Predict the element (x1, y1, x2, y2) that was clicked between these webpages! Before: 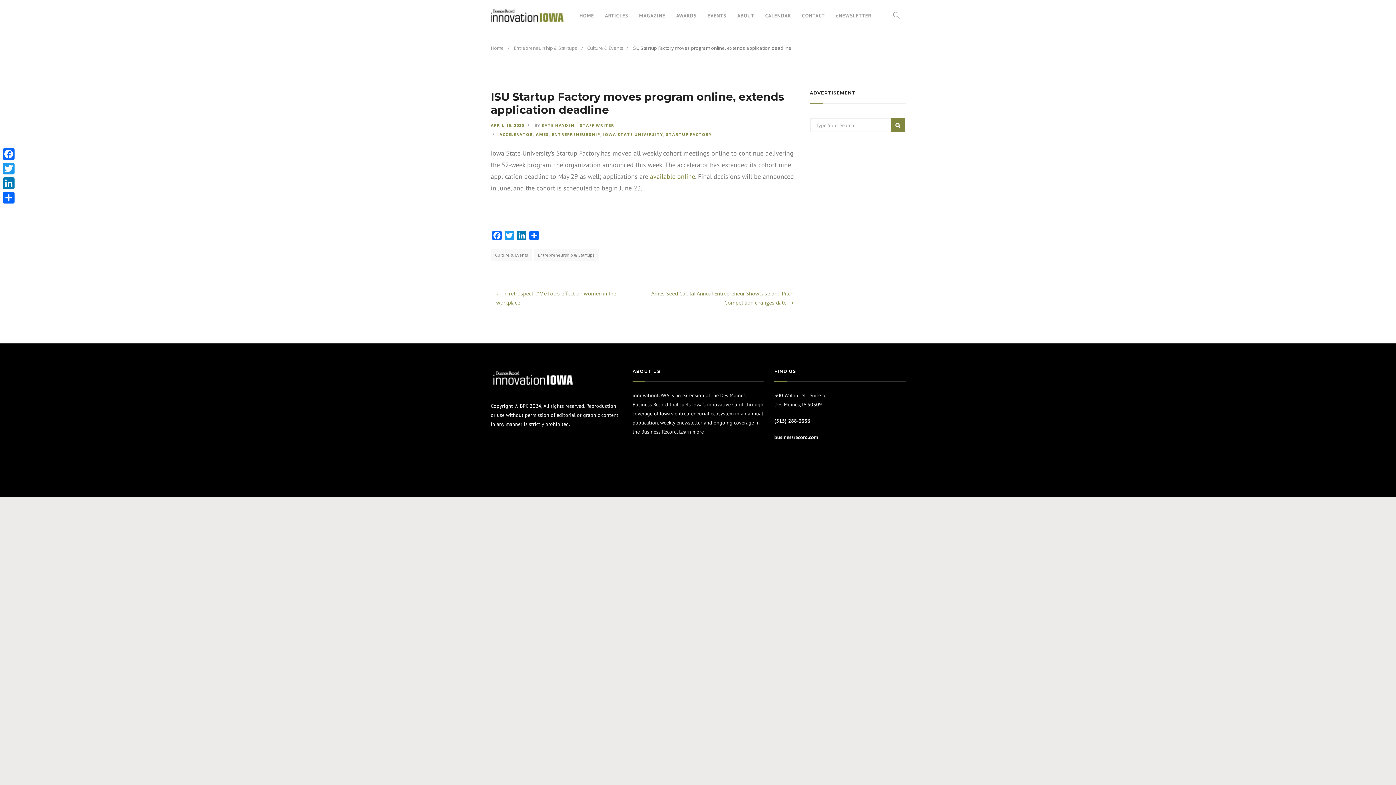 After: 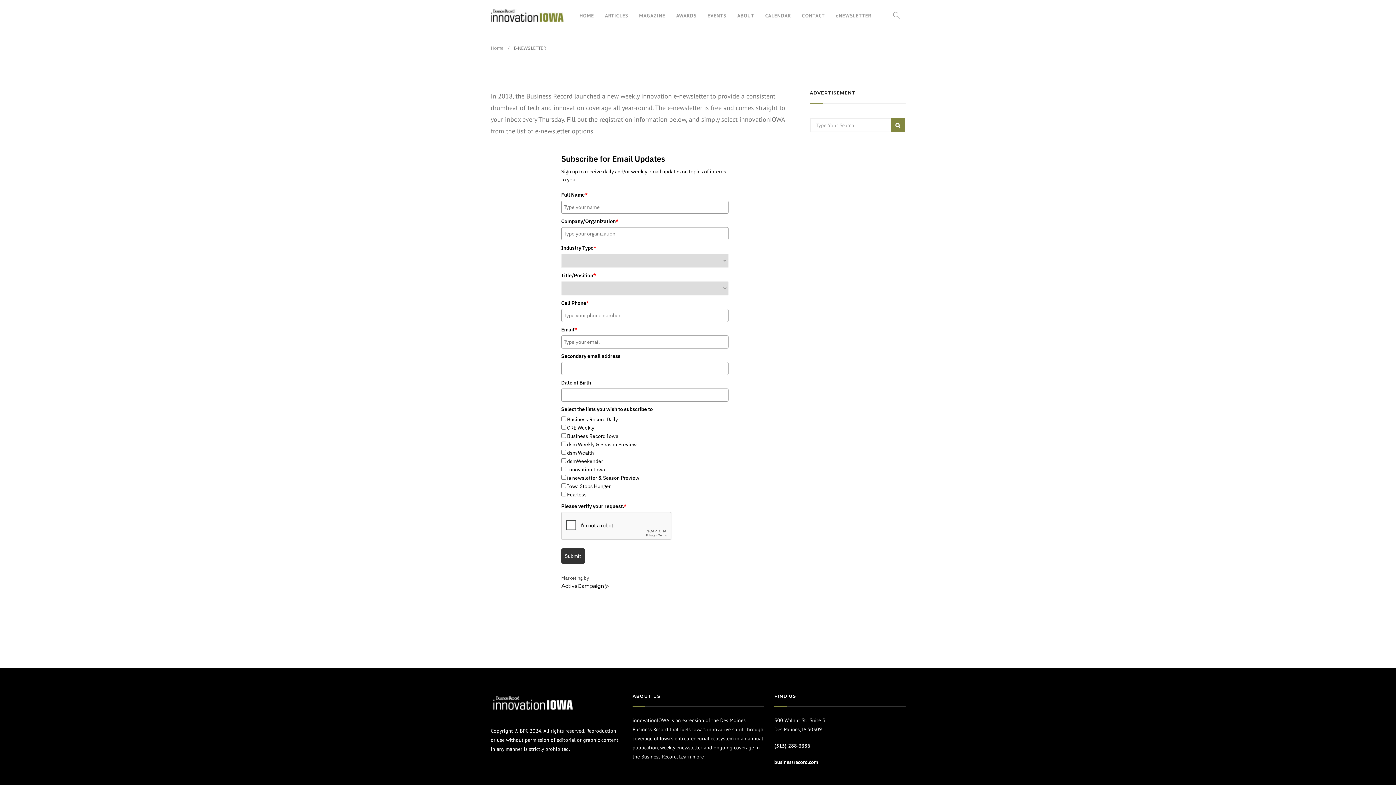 Action: bbox: (830, 0, 877, 31) label: eNEWSLETTER